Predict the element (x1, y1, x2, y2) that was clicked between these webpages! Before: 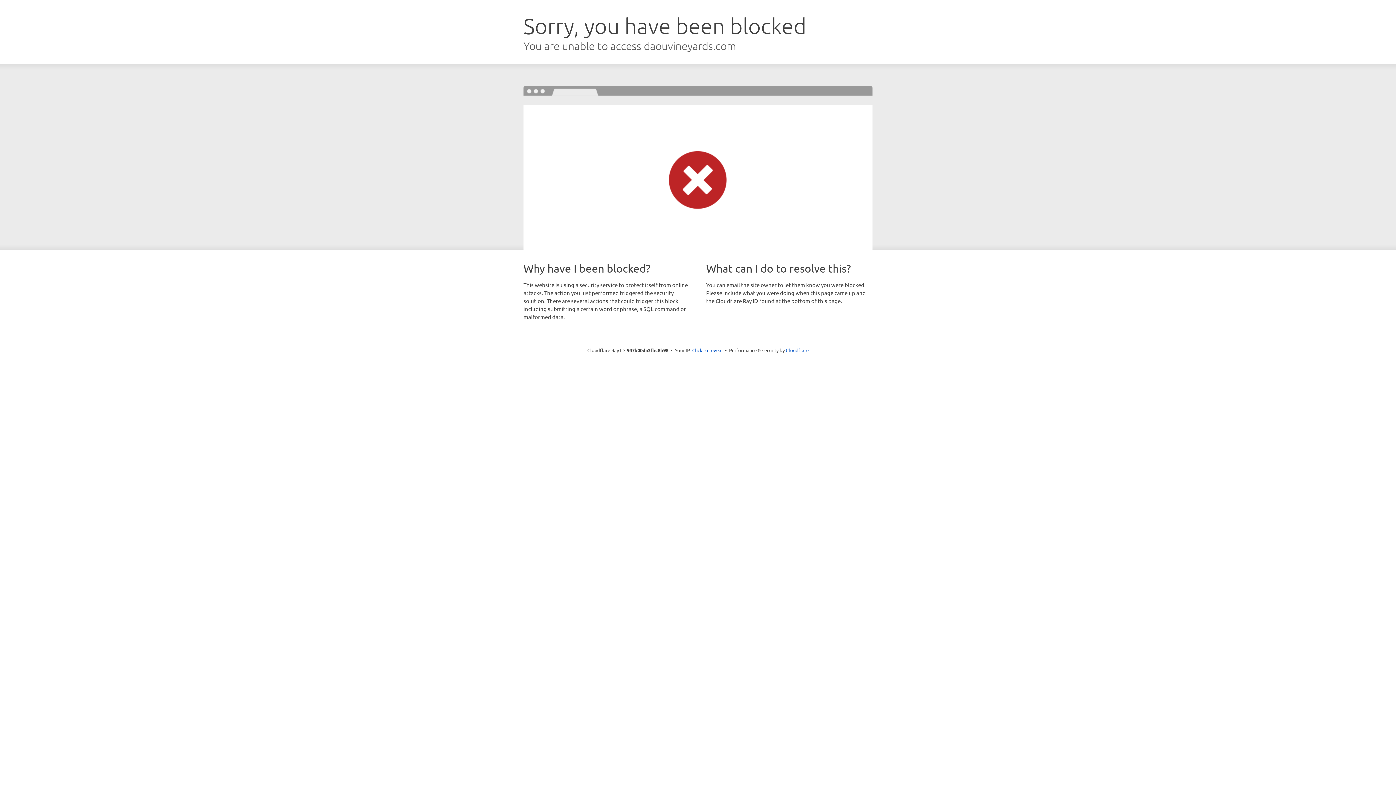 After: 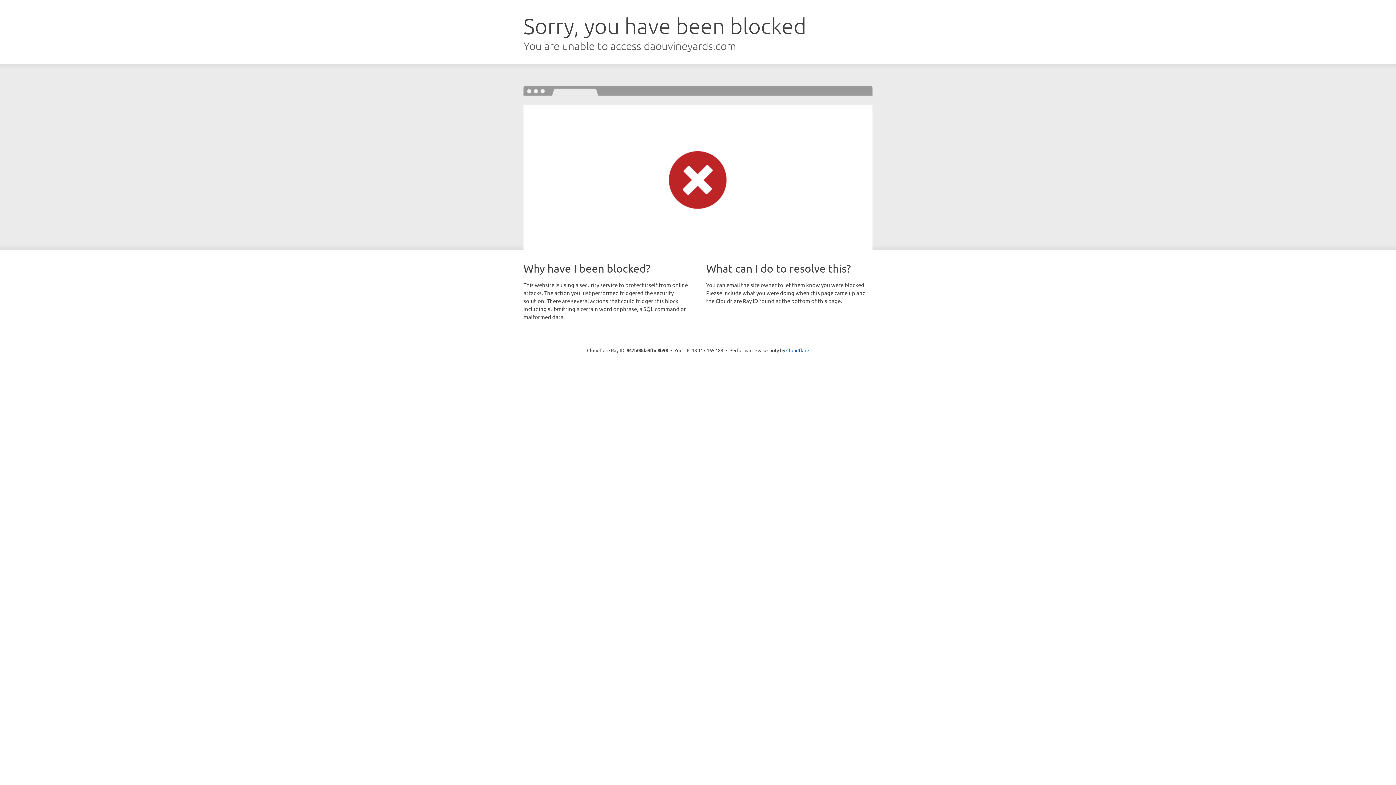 Action: bbox: (692, 346, 722, 353) label: Click to reveal